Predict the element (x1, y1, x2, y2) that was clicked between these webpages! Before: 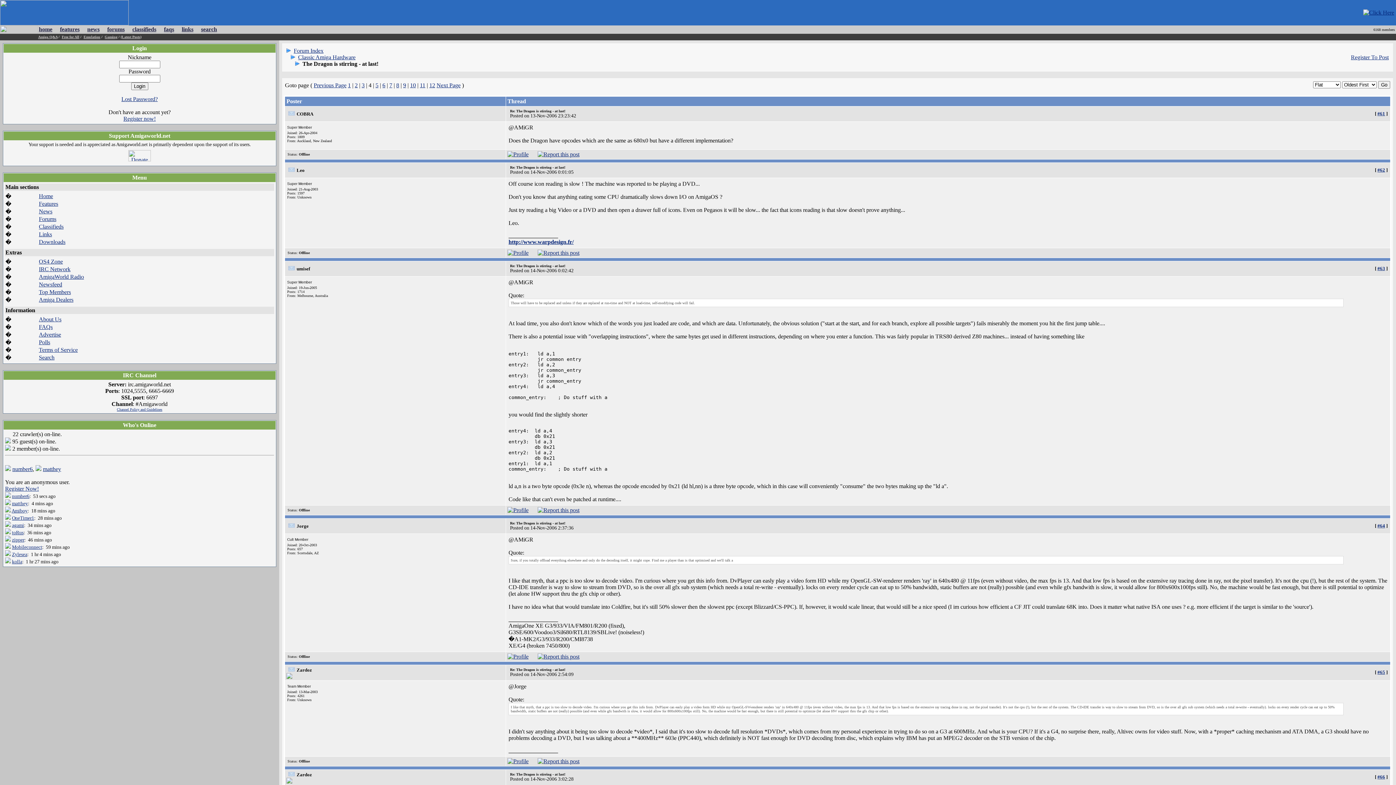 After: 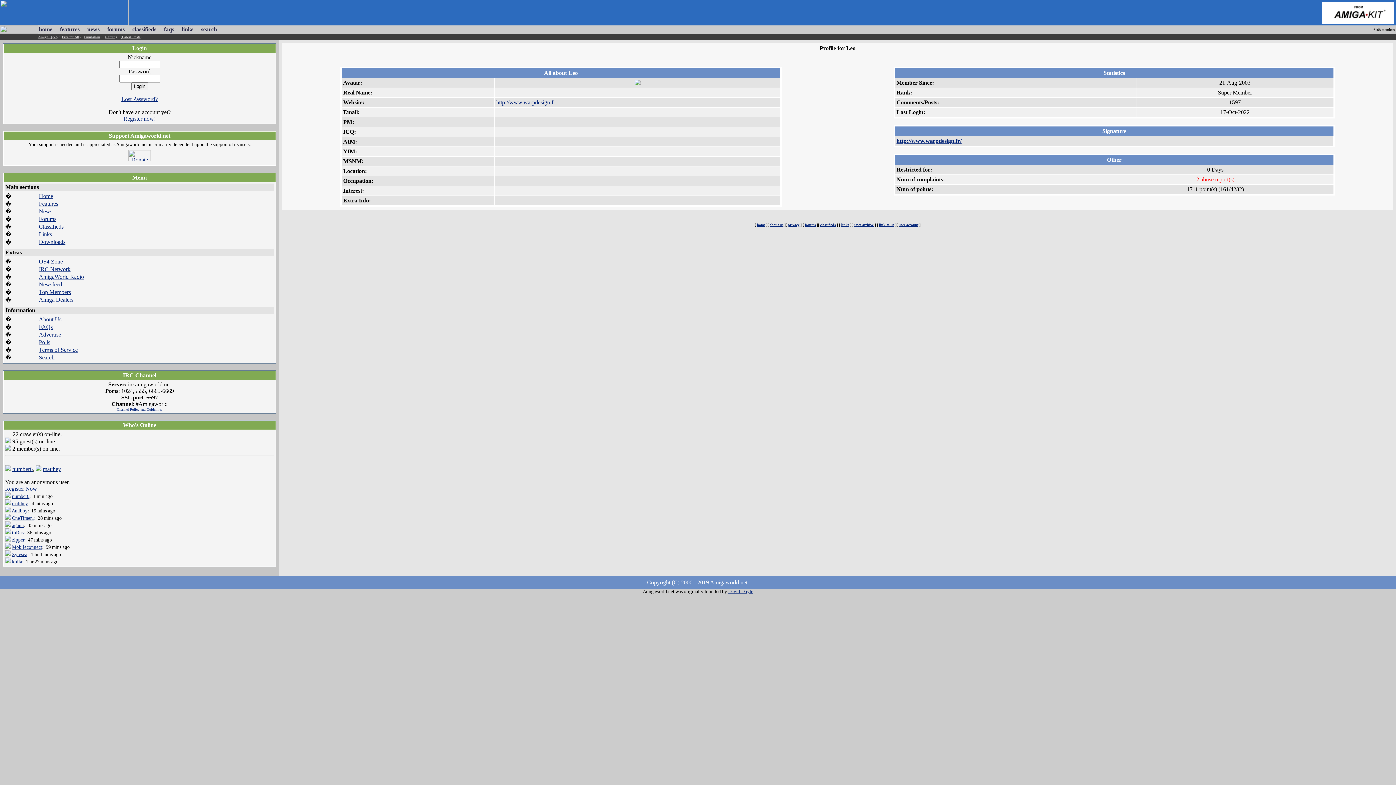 Action: bbox: (507, 249, 528, 256)